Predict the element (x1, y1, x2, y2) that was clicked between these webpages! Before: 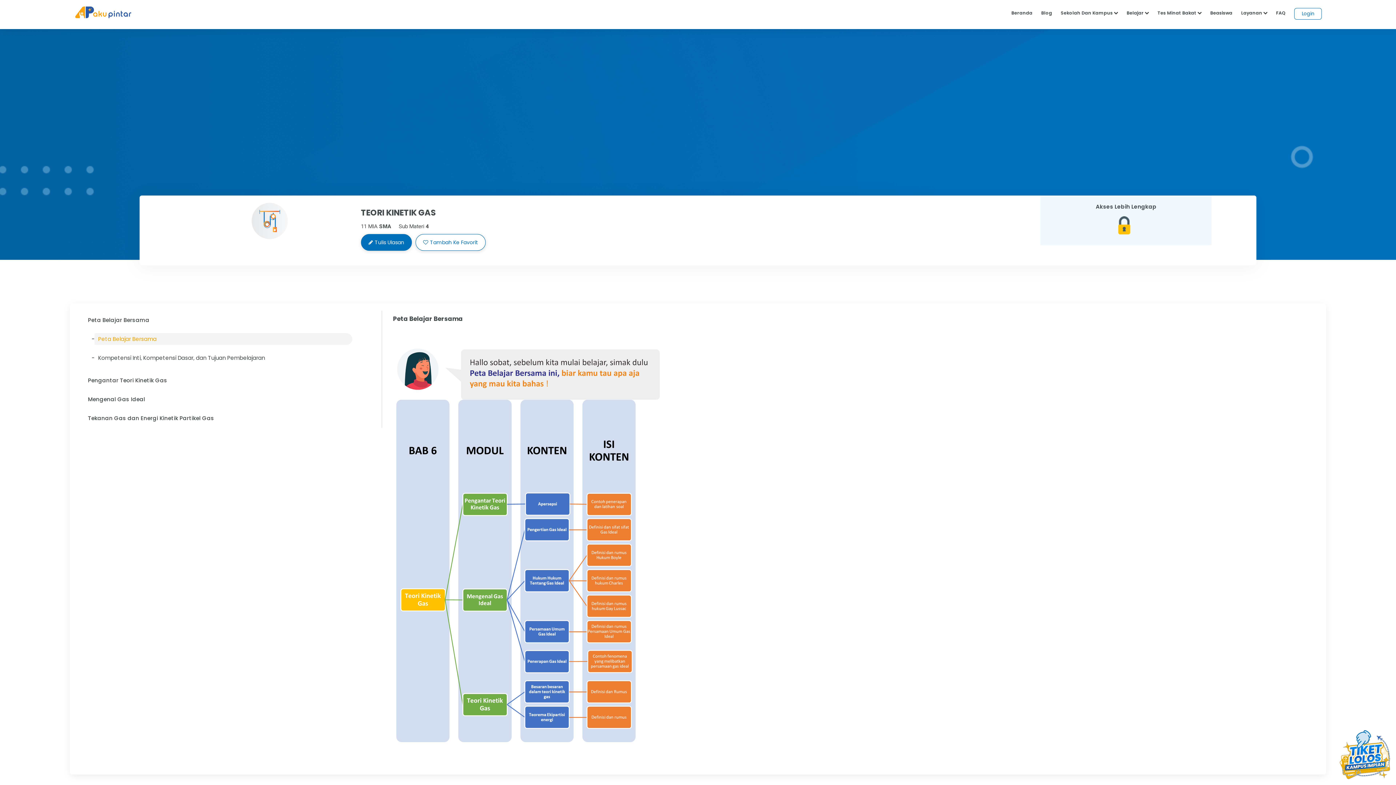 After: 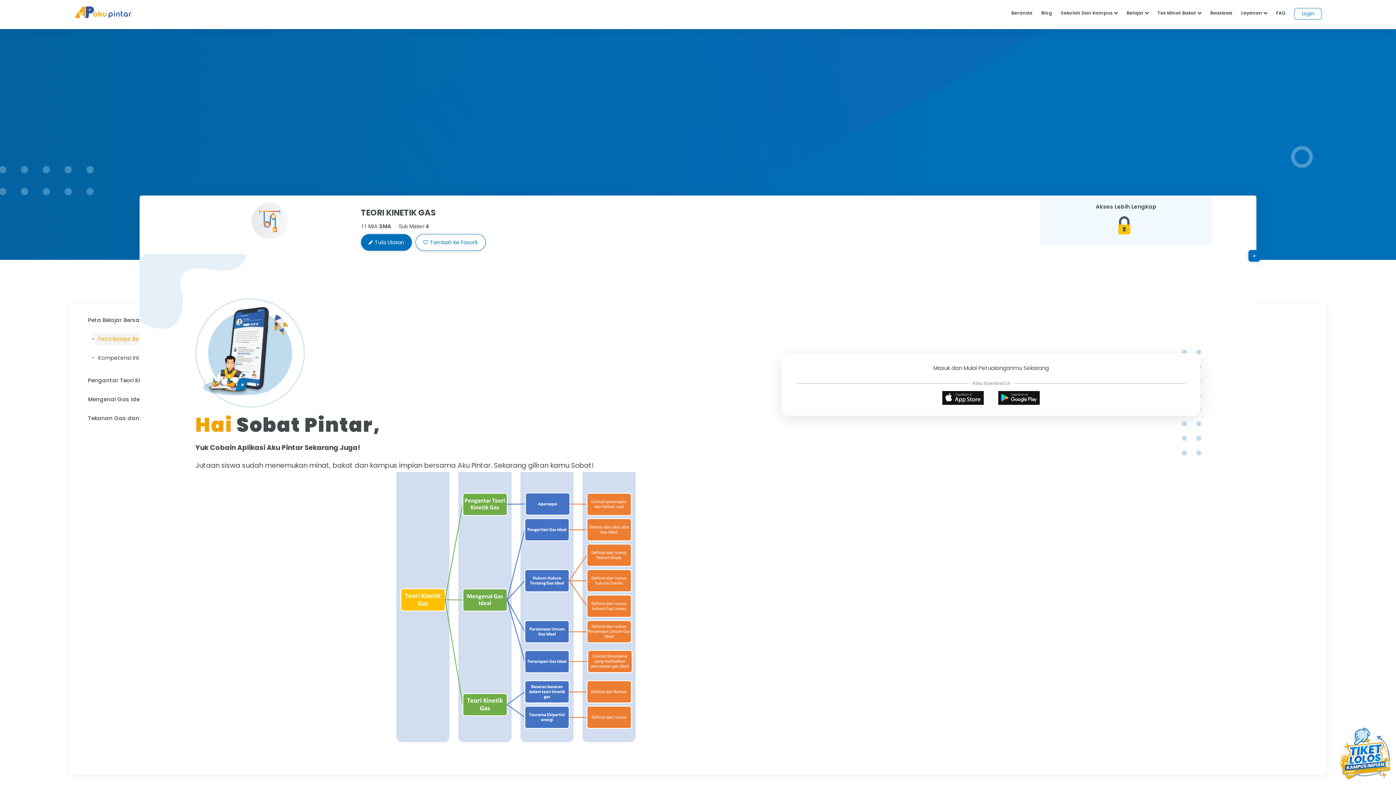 Action: label: Tambah Ke Favorit bbox: (415, 234, 485, 250)